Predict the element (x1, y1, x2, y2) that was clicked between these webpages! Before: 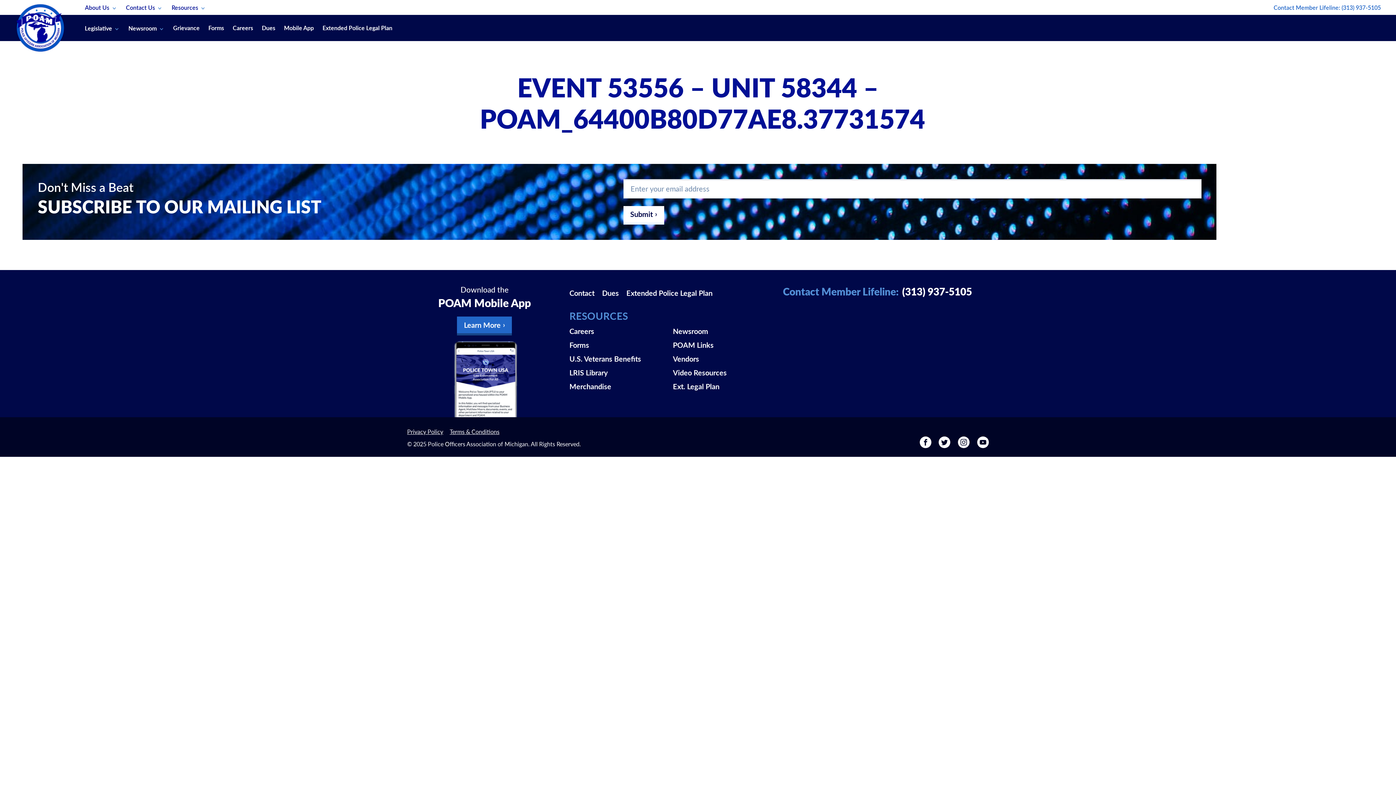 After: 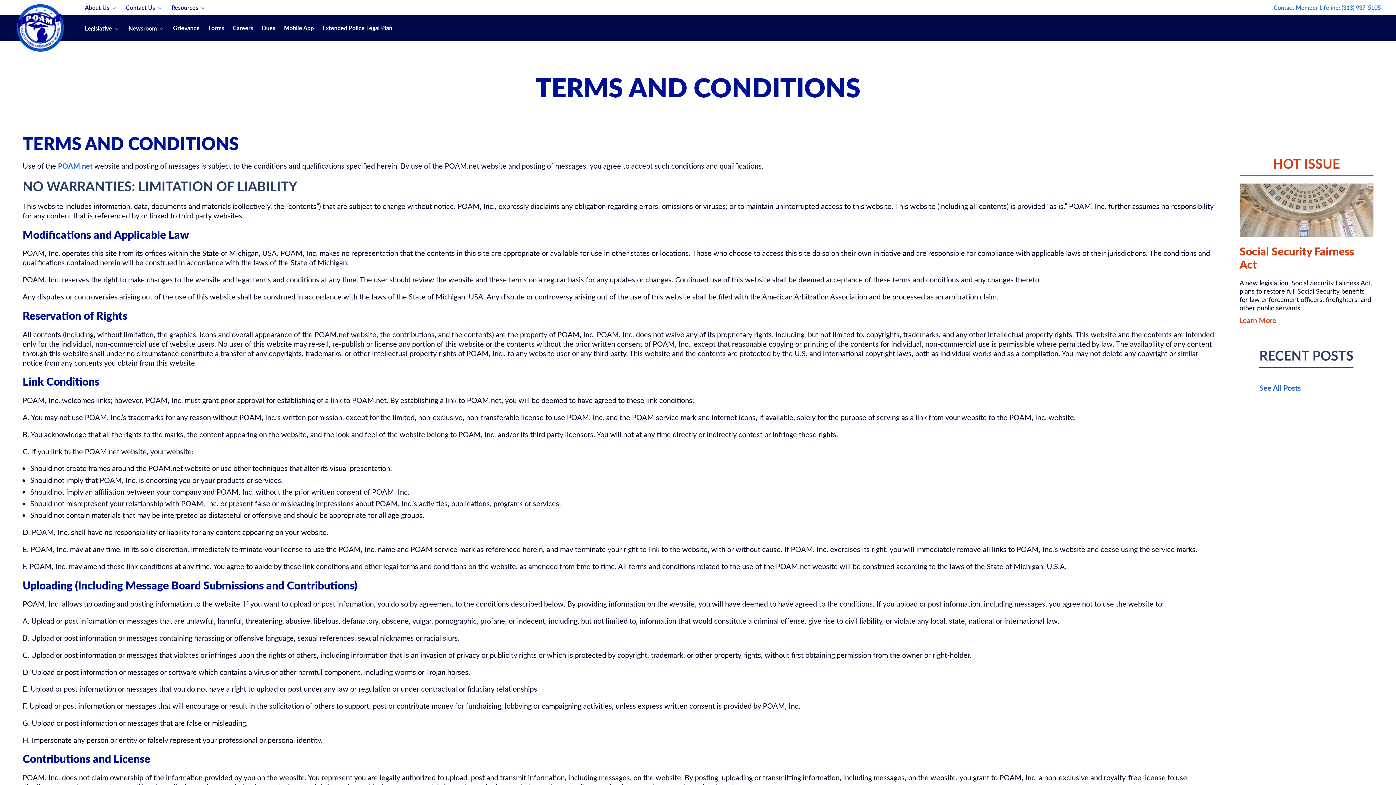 Action: label: Terms & Conditions bbox: (449, 427, 499, 436)